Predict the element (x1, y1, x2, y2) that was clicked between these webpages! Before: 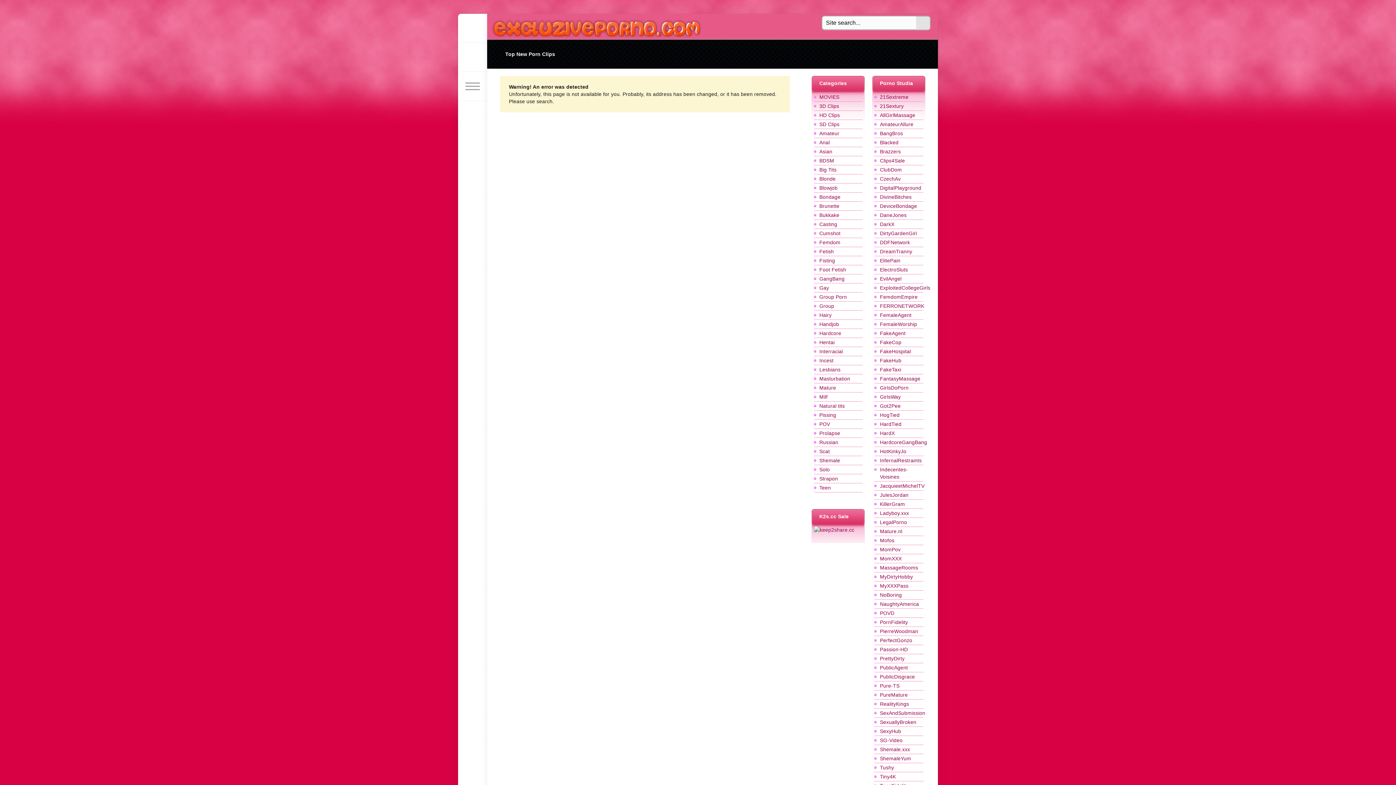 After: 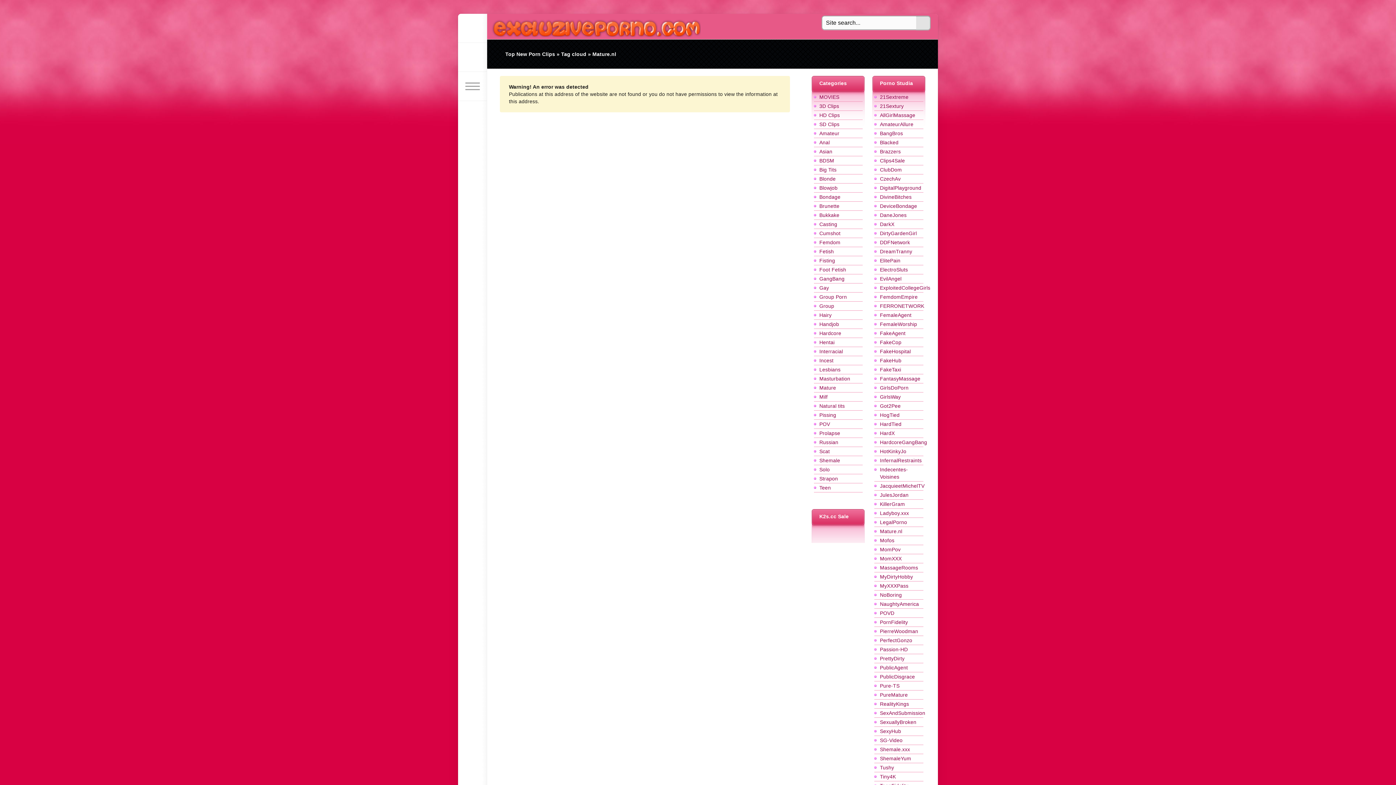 Action: label: Mature.nl bbox: (880, 528, 902, 534)